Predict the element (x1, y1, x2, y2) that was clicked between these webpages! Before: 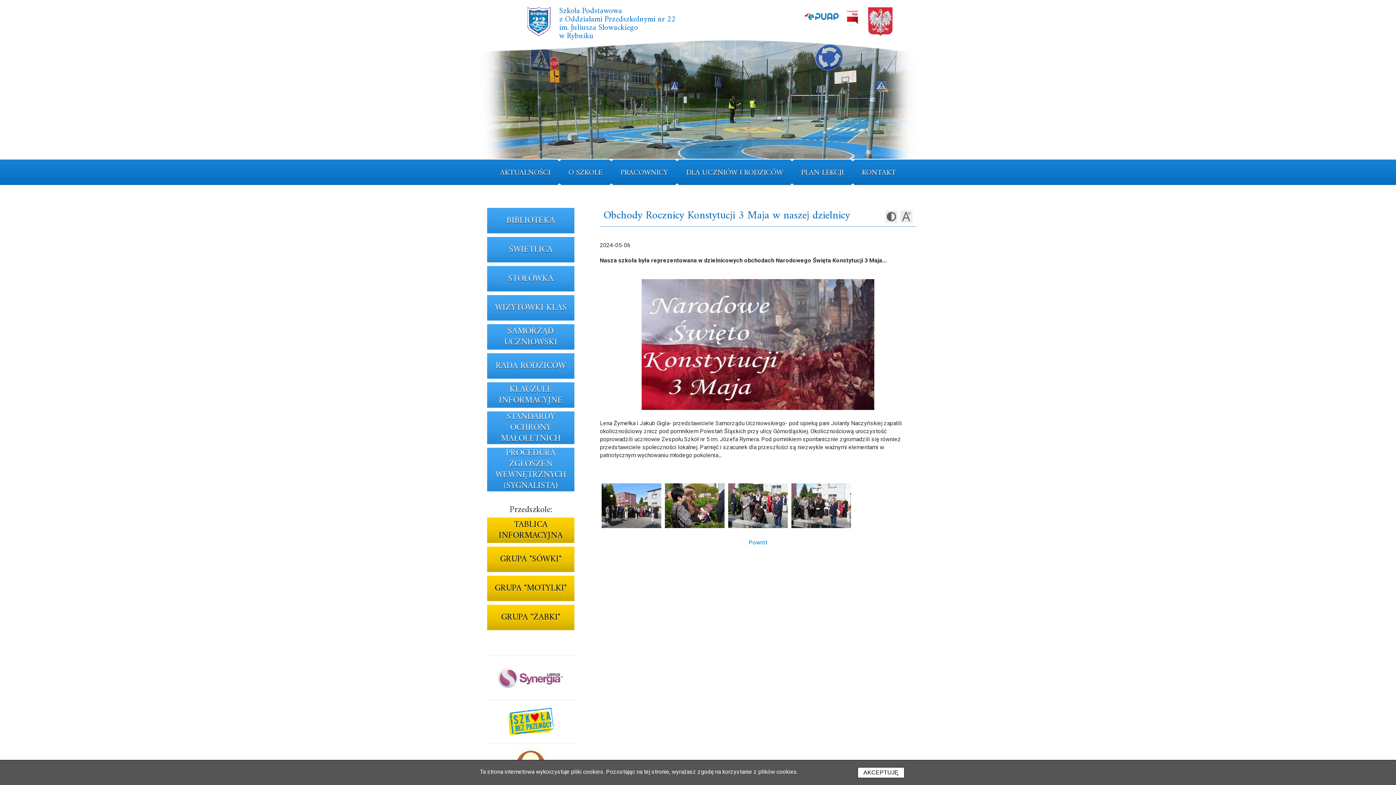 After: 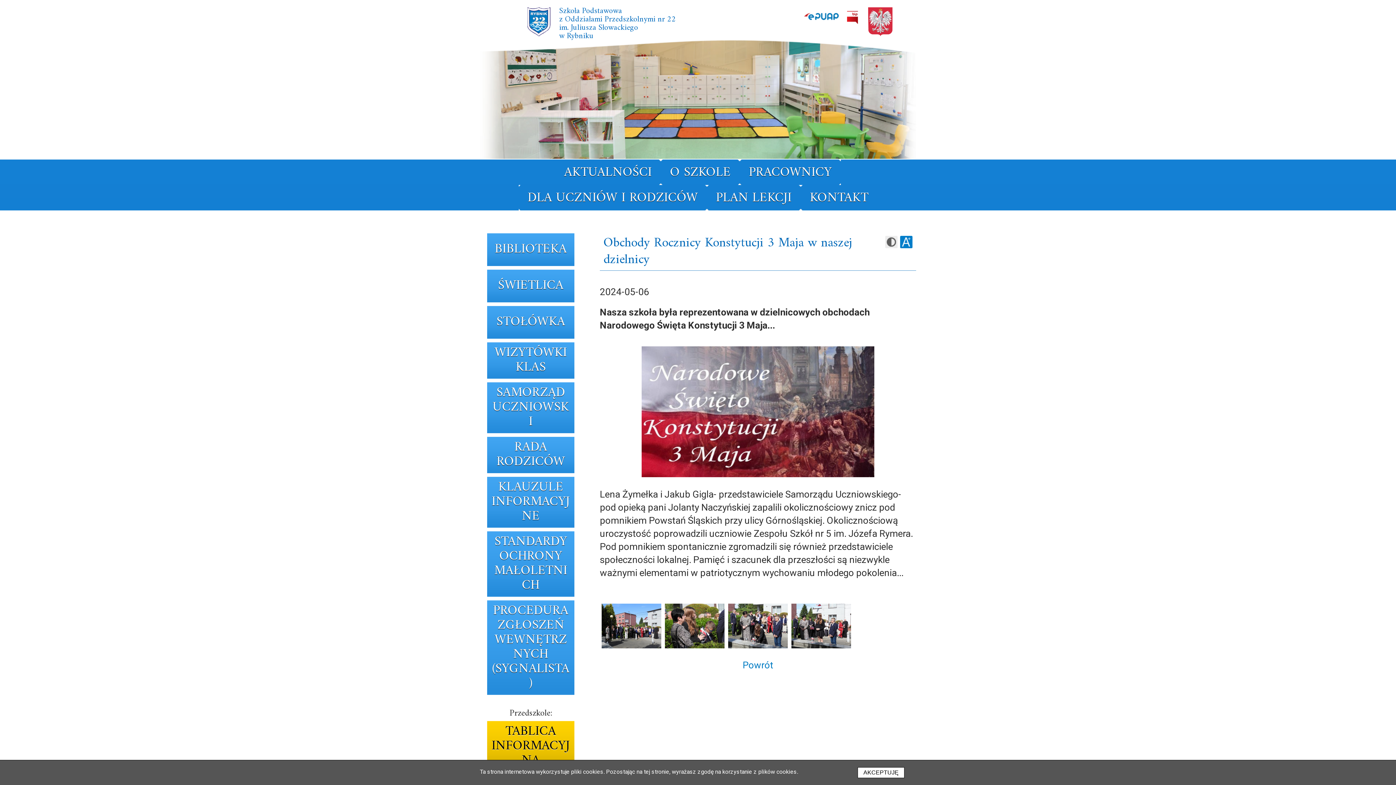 Action: bbox: (900, 210, 912, 222) label: Zmień
wielkość czcionki